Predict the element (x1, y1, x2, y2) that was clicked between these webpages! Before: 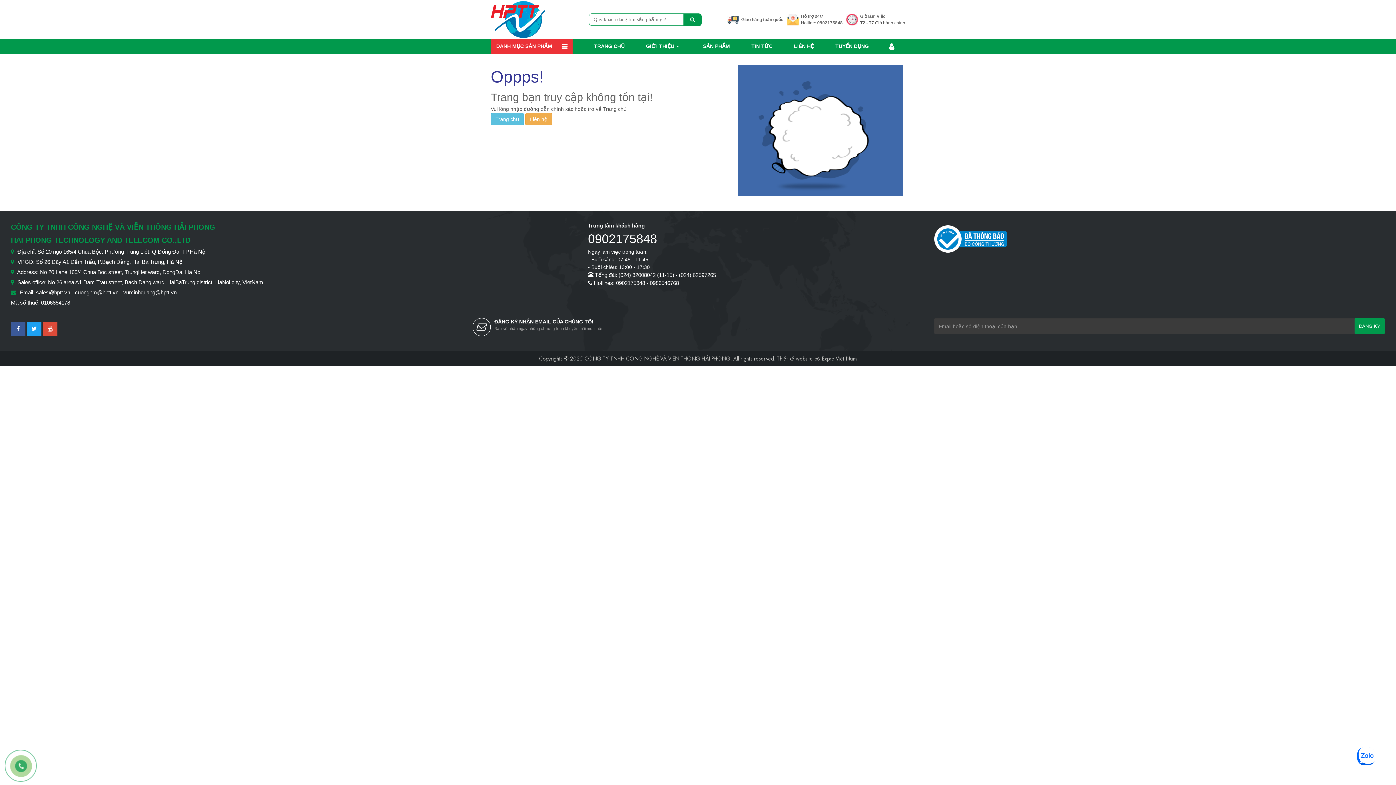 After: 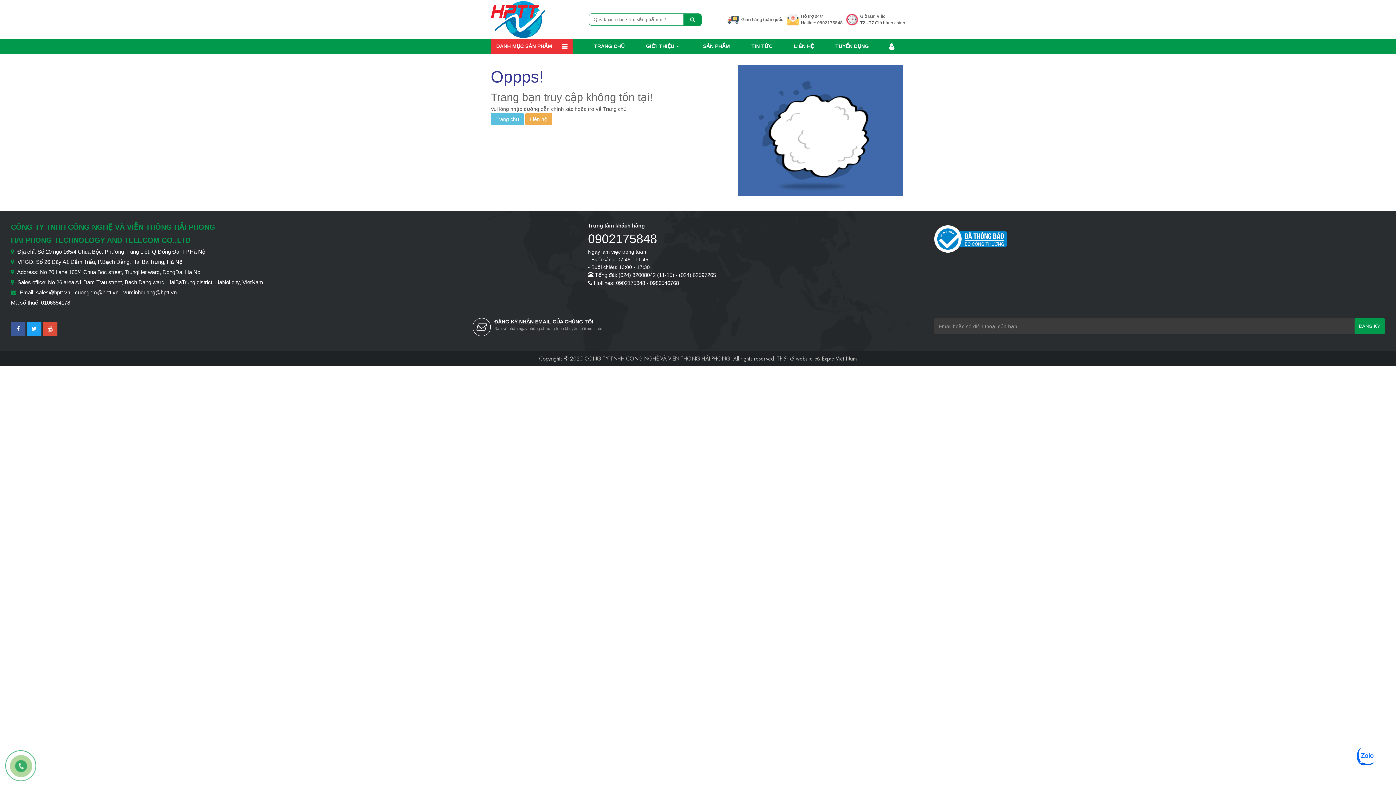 Action: label: Expro Việt Nam bbox: (822, 355, 857, 361)